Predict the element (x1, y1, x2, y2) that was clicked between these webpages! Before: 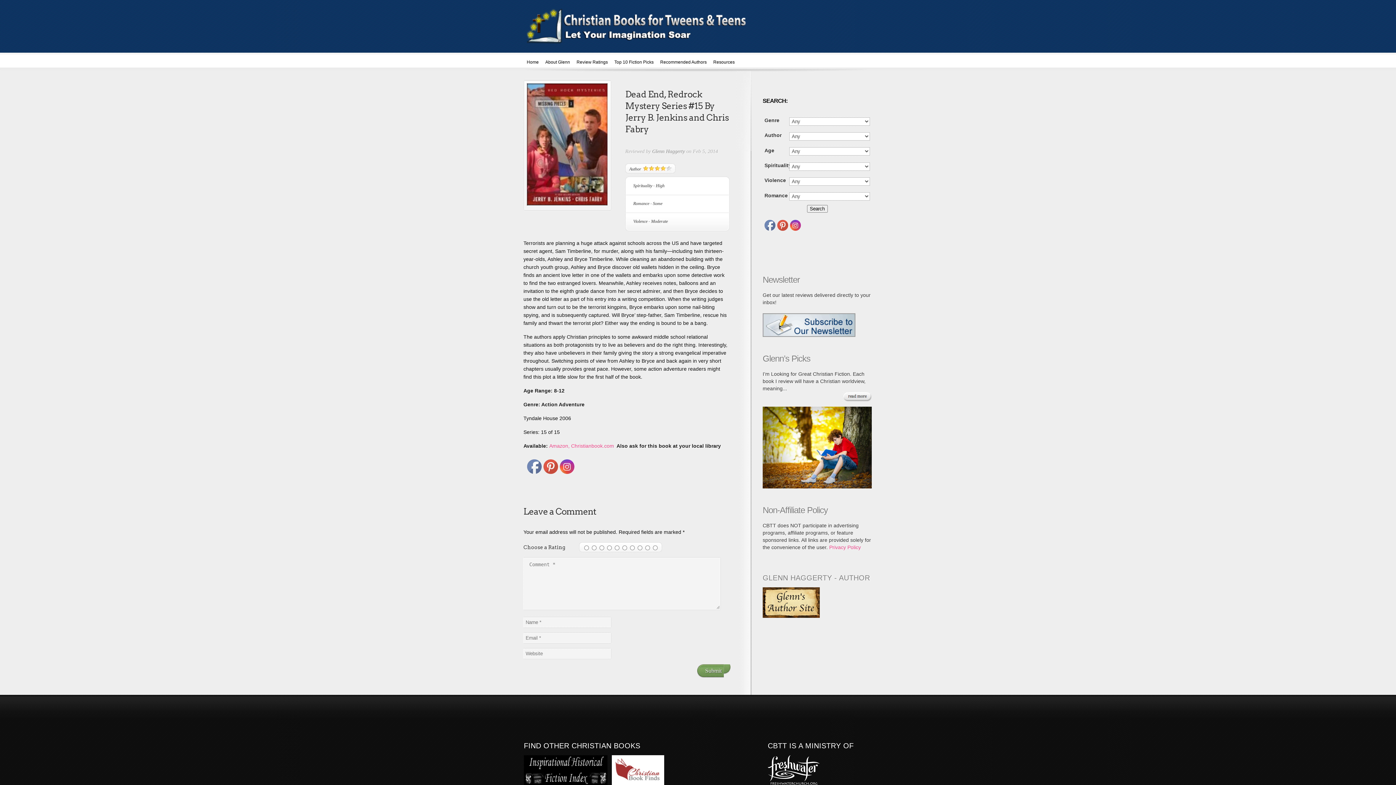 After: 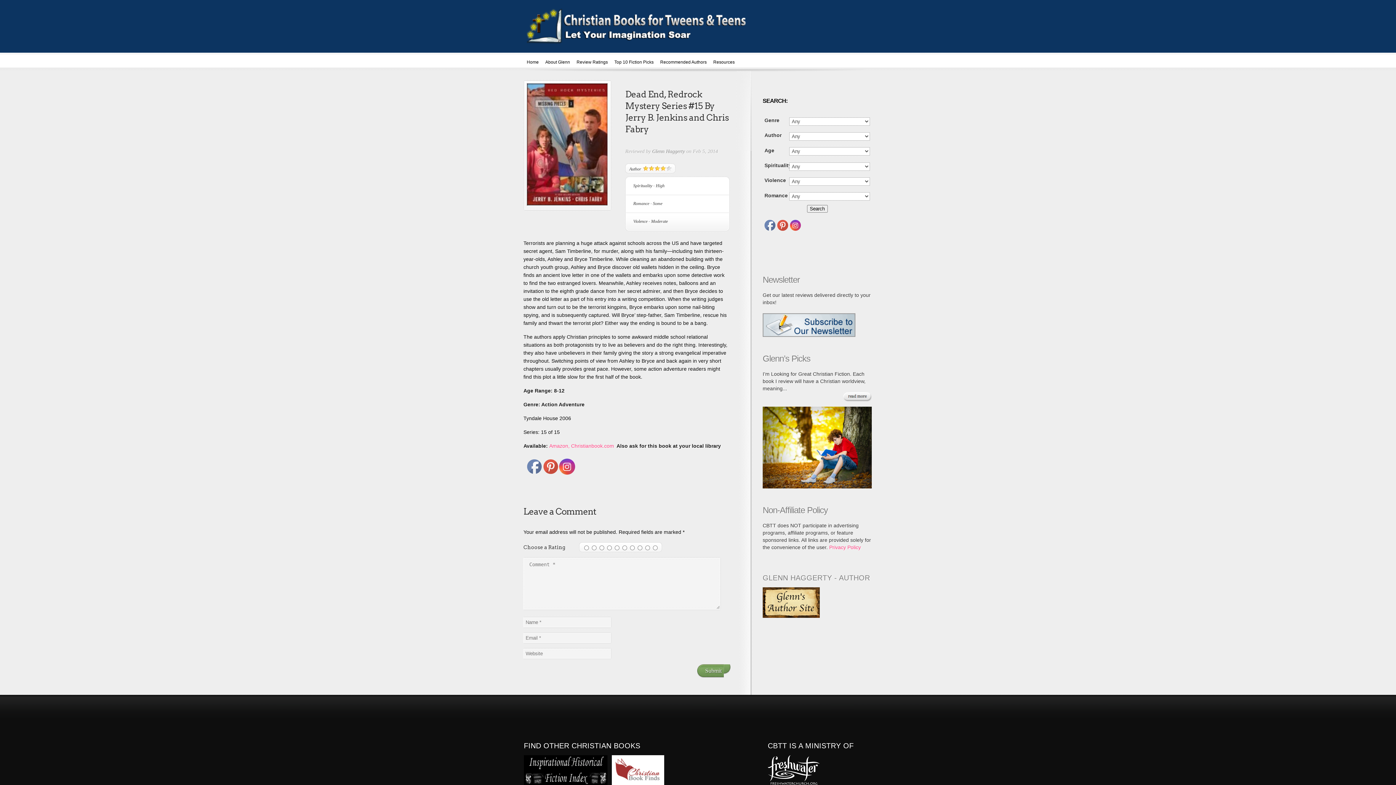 Action: bbox: (560, 459, 574, 474)